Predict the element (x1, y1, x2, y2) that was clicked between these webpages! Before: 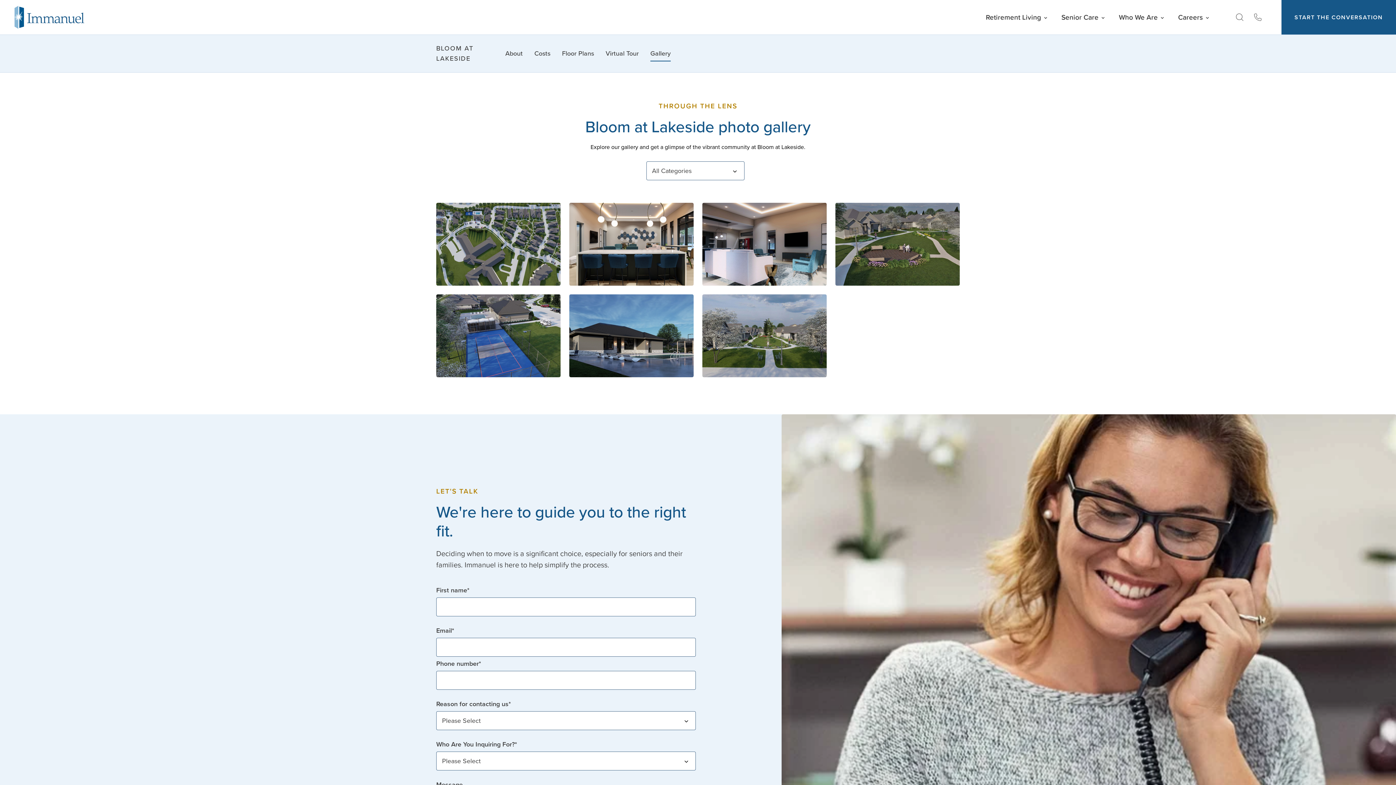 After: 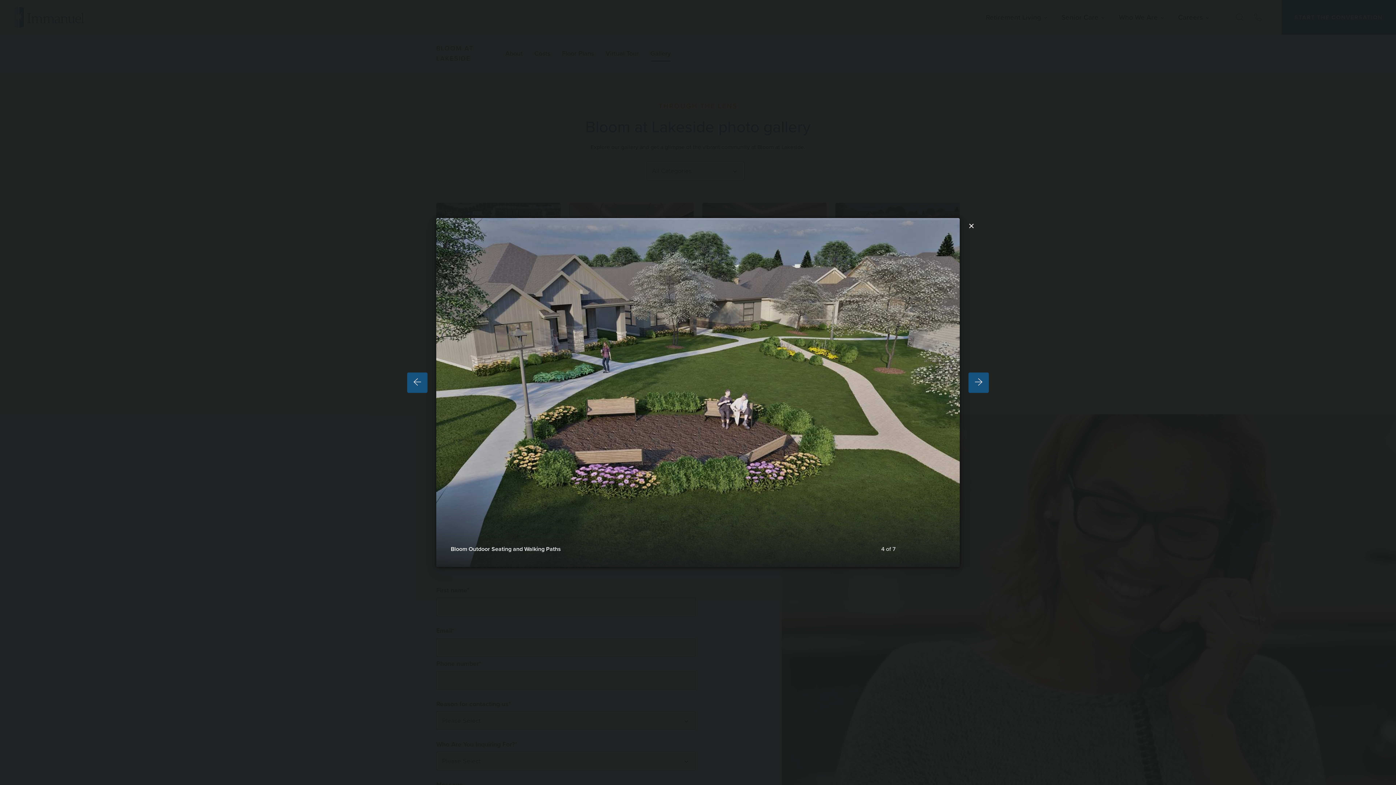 Action: bbox: (835, 202, 960, 285)